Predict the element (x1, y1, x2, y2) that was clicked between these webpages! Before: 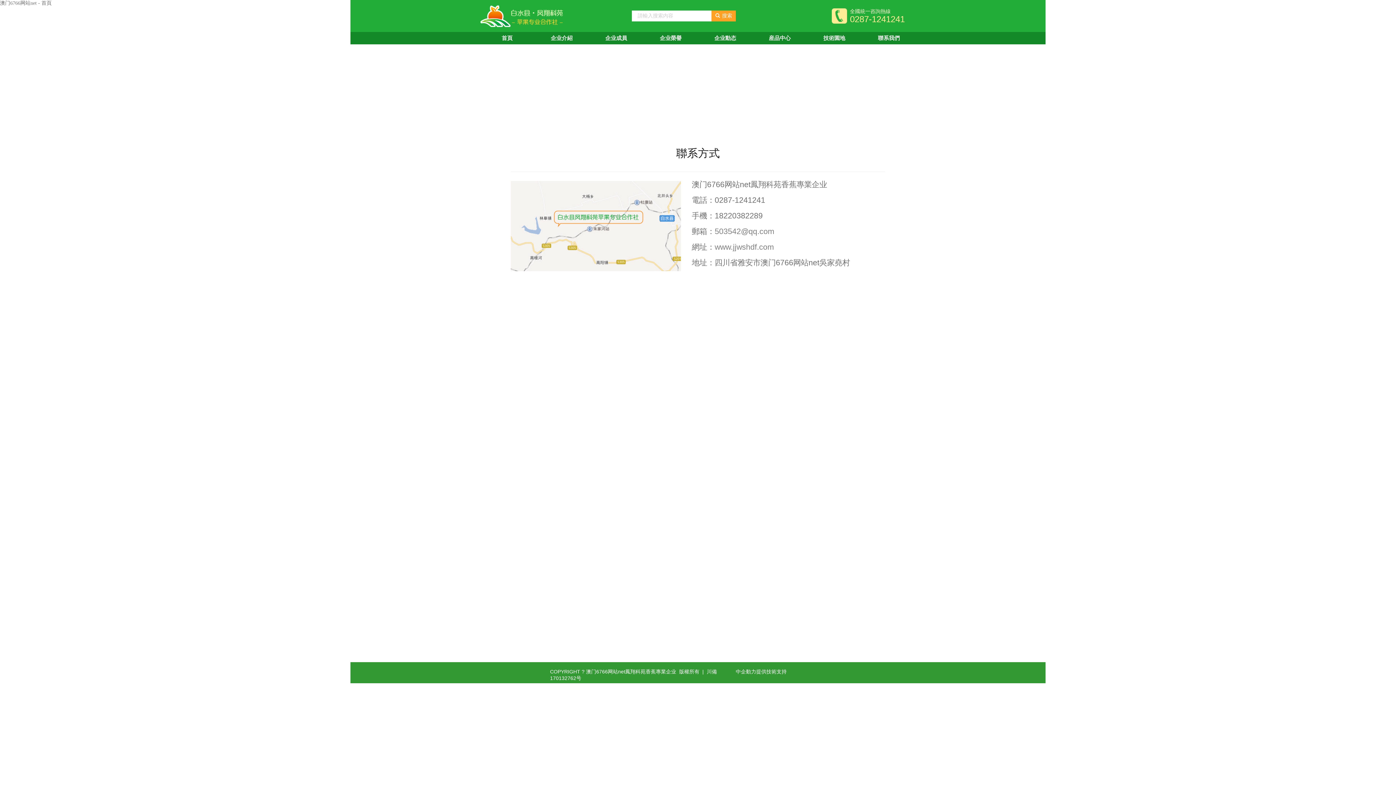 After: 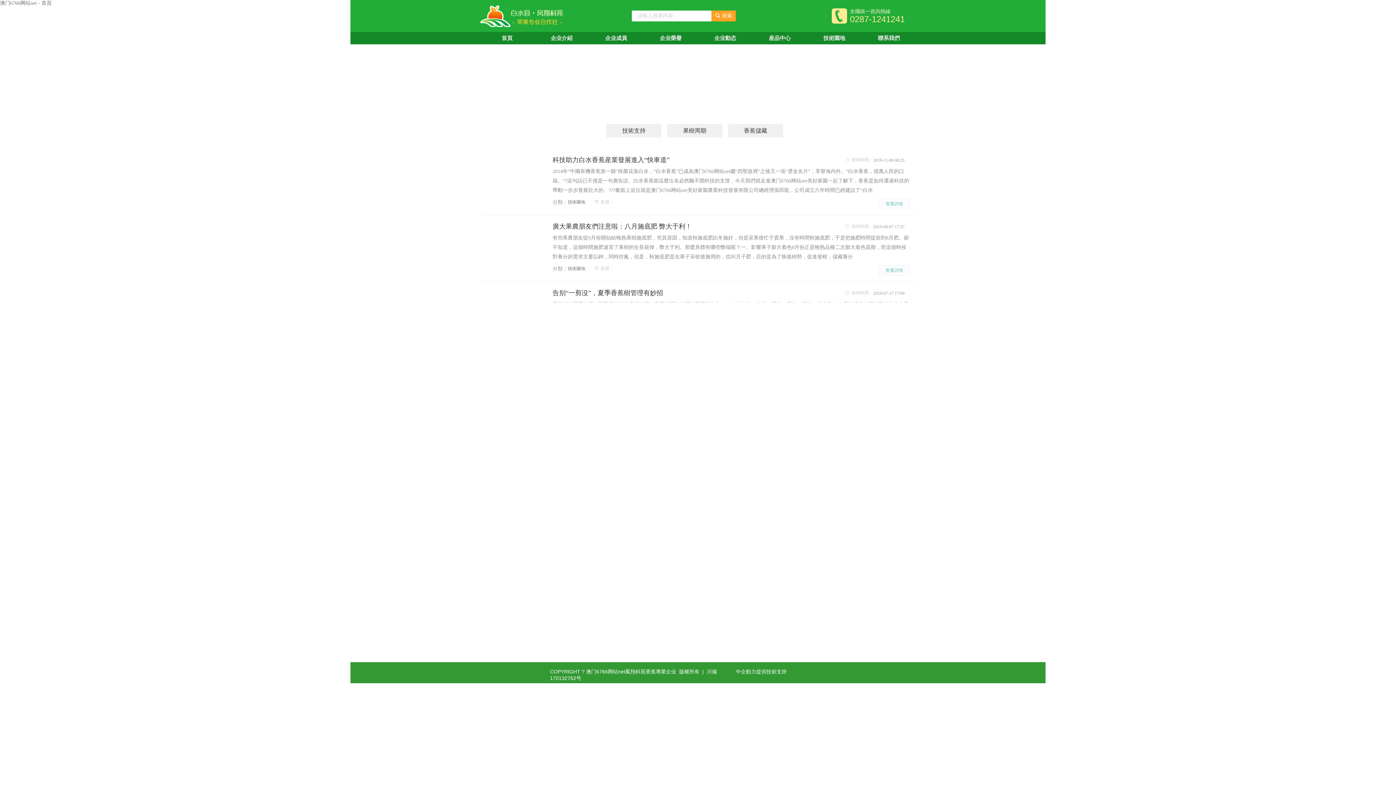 Action: label: 技術園地 bbox: (807, 32, 861, 44)